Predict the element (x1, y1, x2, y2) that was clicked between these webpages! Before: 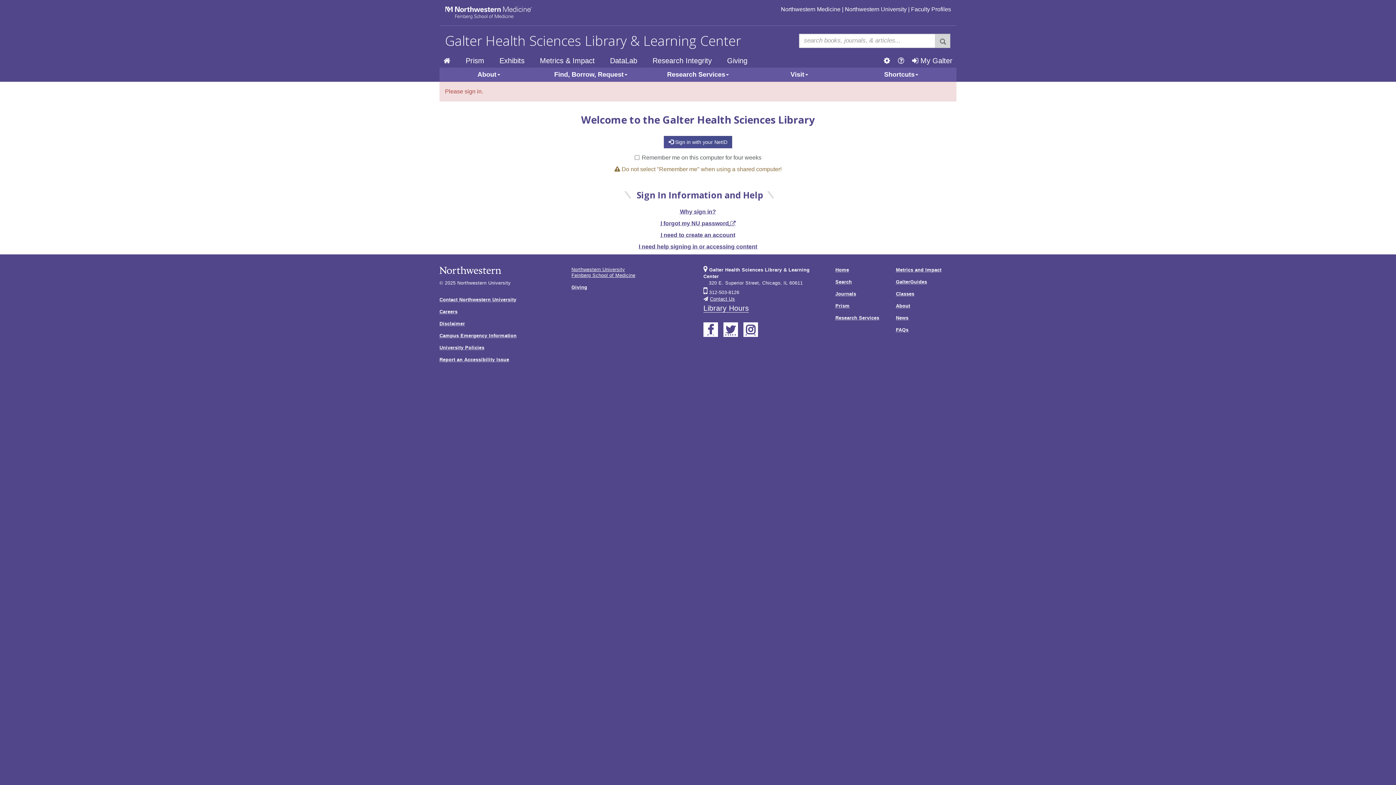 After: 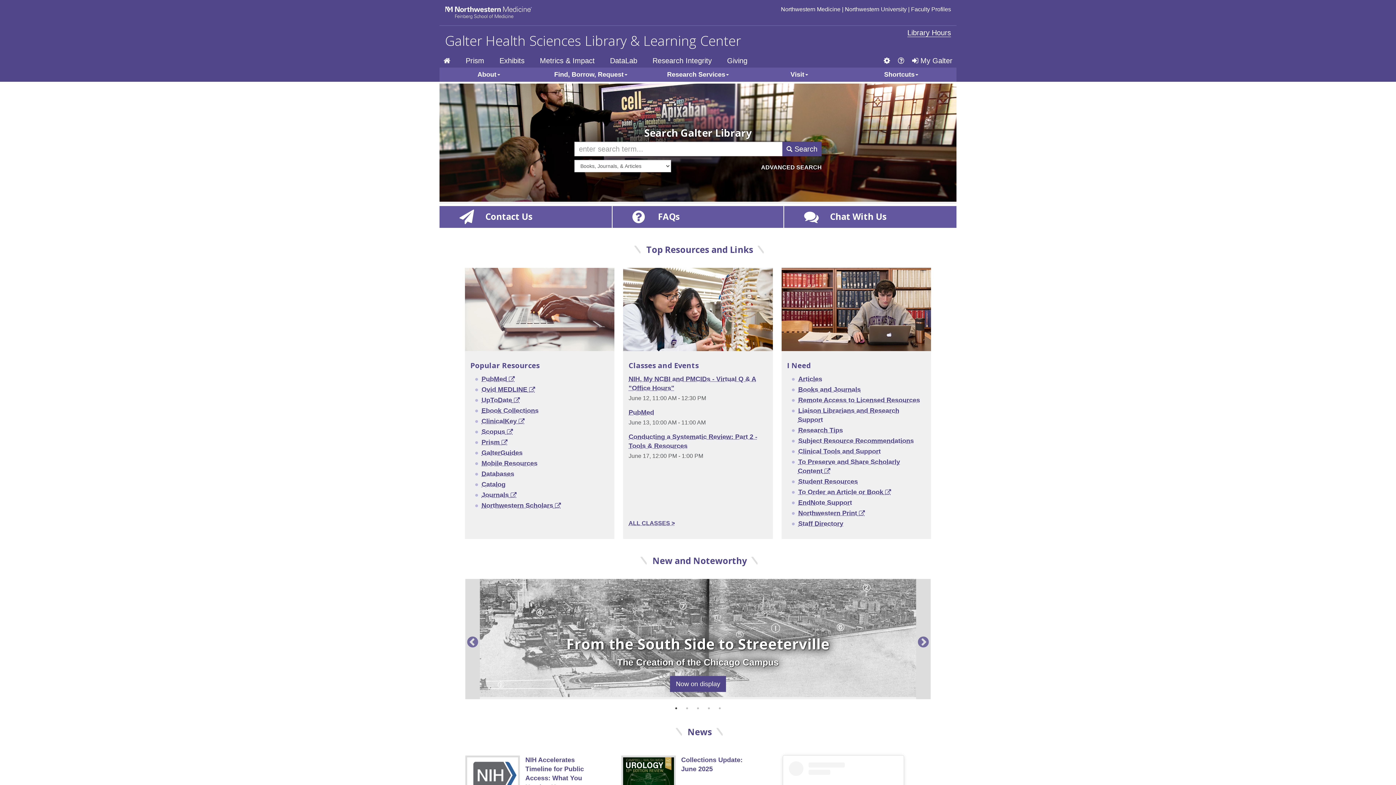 Action: bbox: (445, 31, 741, 49) label: Galter Health Sciences Library & Learning Center